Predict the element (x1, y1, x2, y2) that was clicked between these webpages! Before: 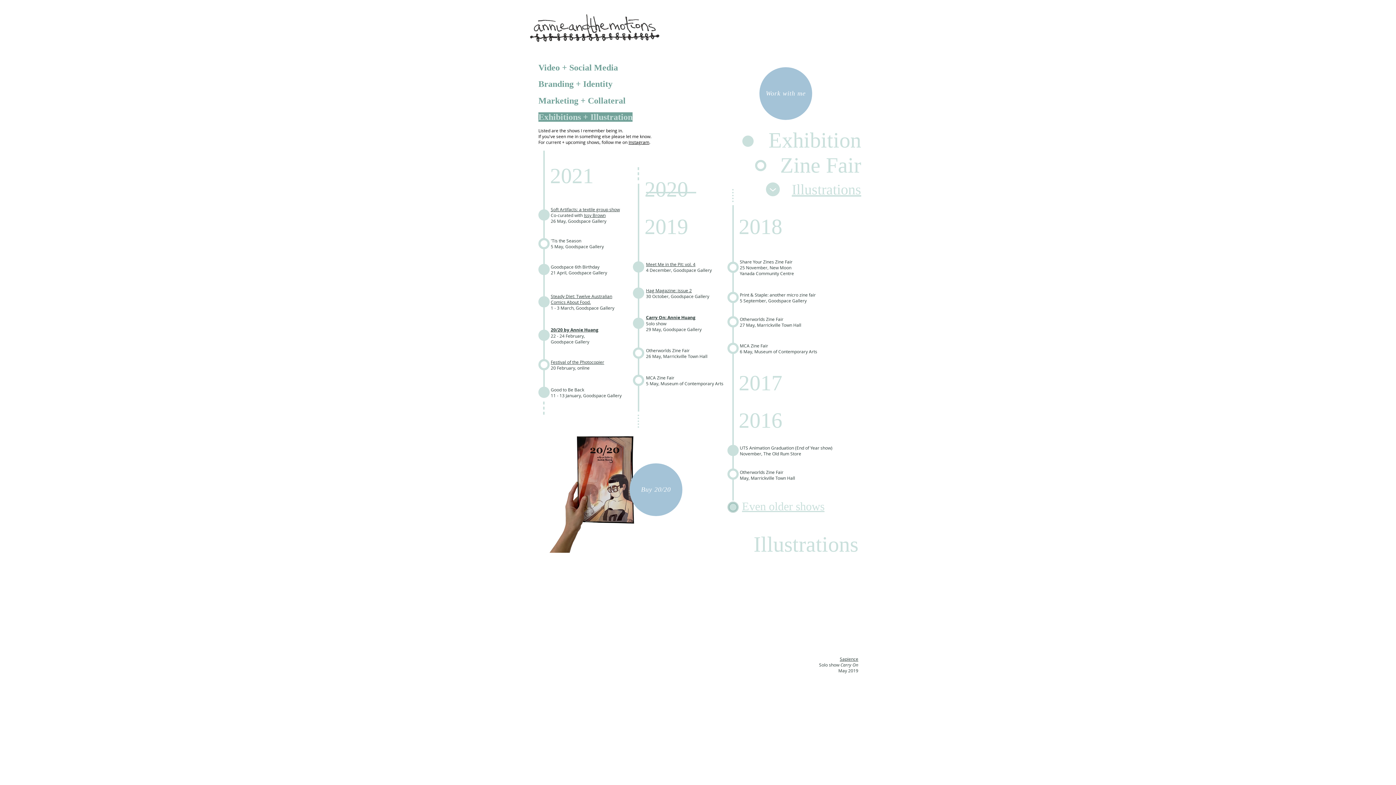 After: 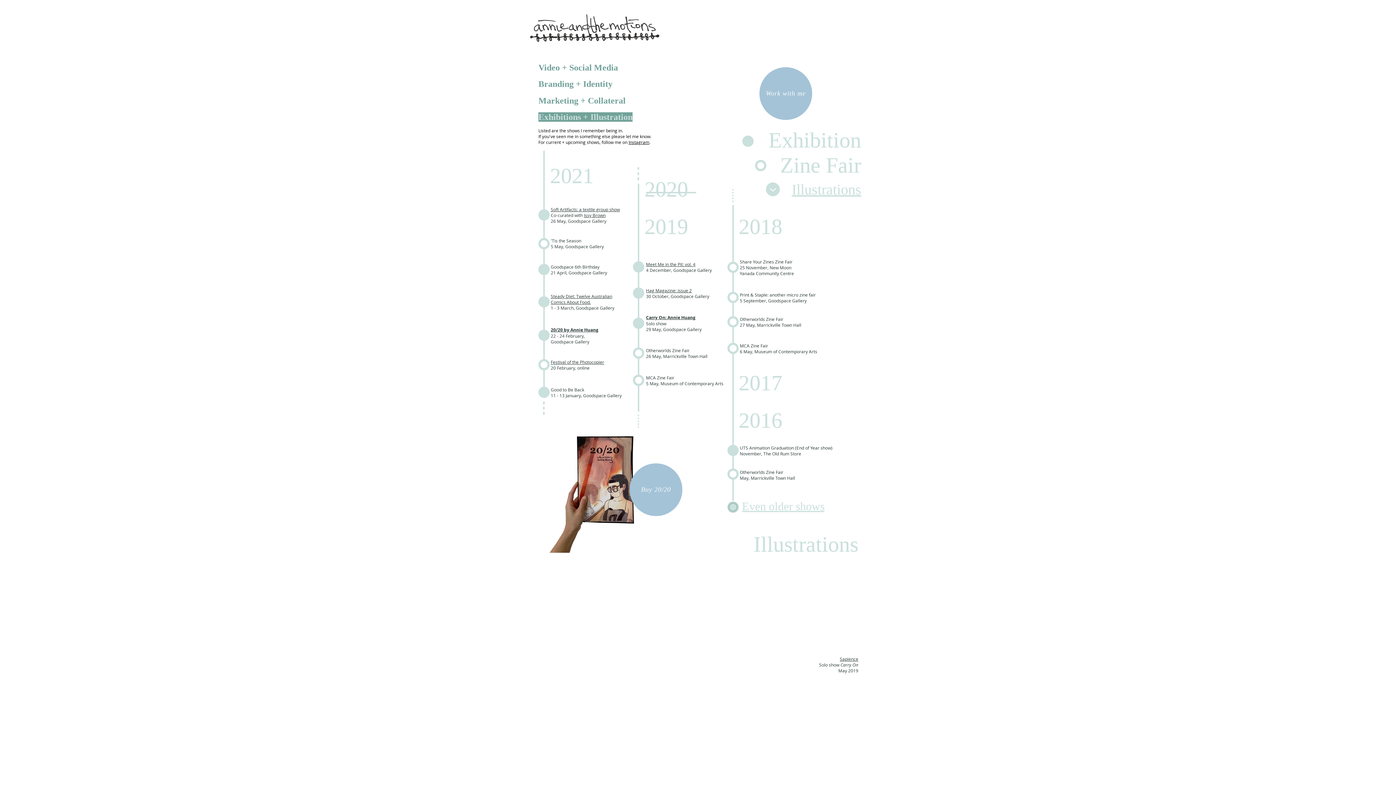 Action: label: Carry On: Annie Huang bbox: (646, 314, 695, 320)